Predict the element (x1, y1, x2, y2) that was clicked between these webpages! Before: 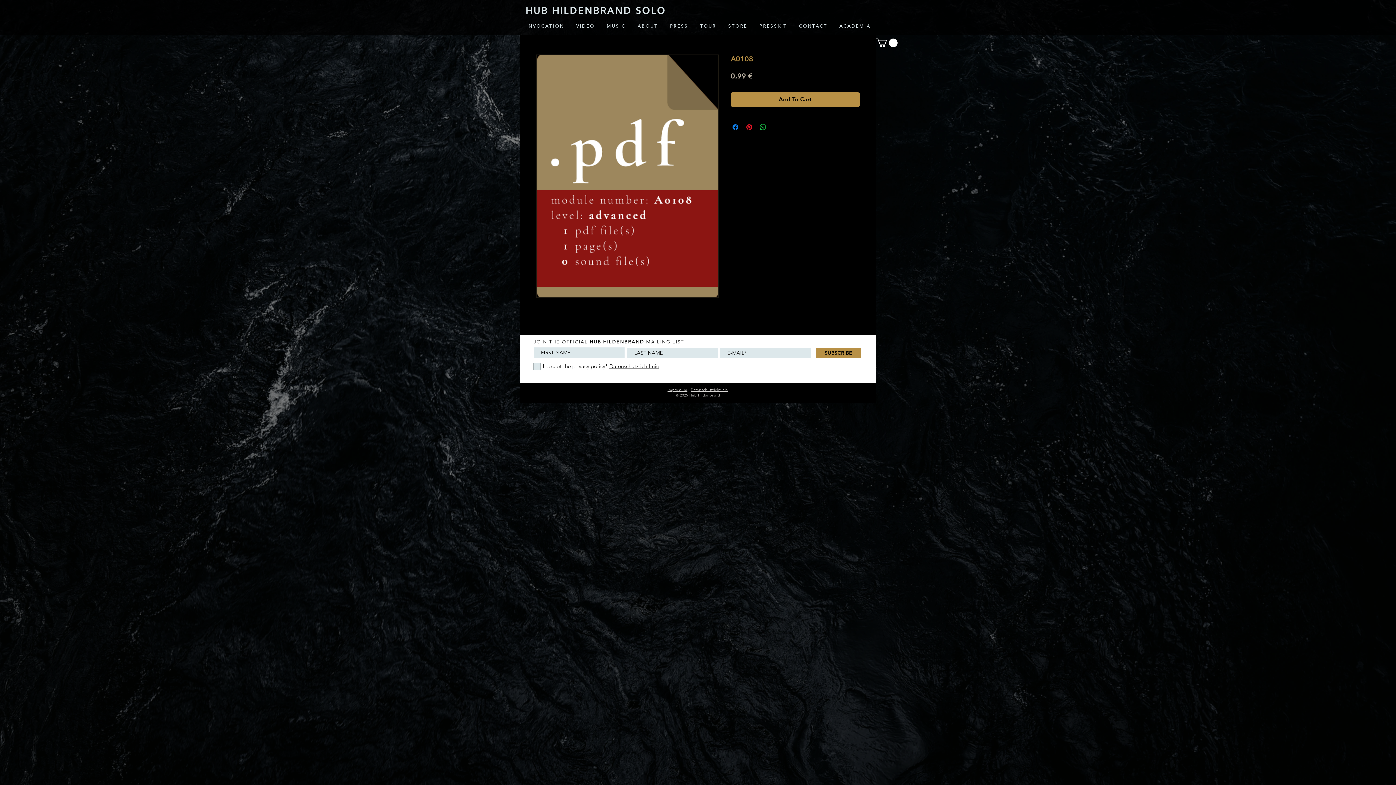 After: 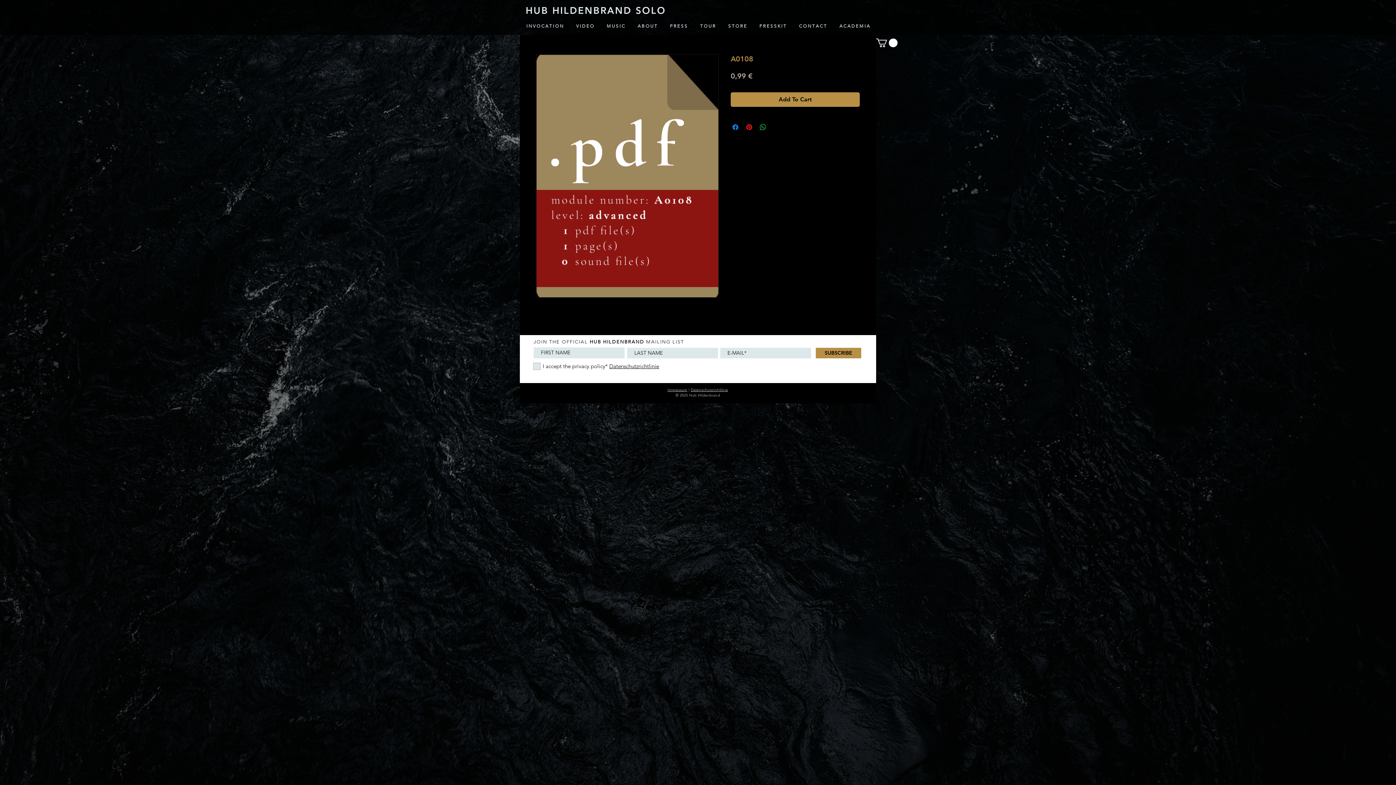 Action: bbox: (772, 122, 781, 131) label: Share on X